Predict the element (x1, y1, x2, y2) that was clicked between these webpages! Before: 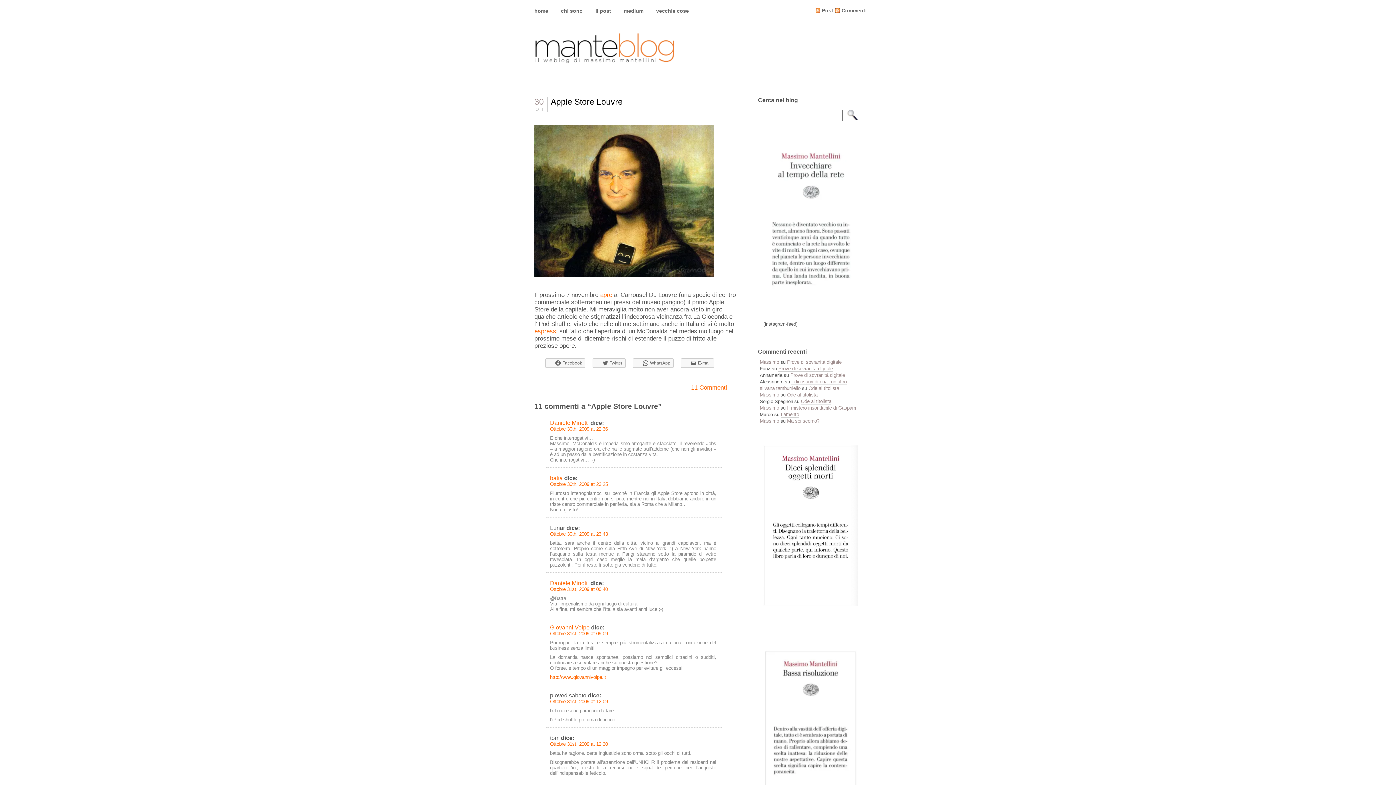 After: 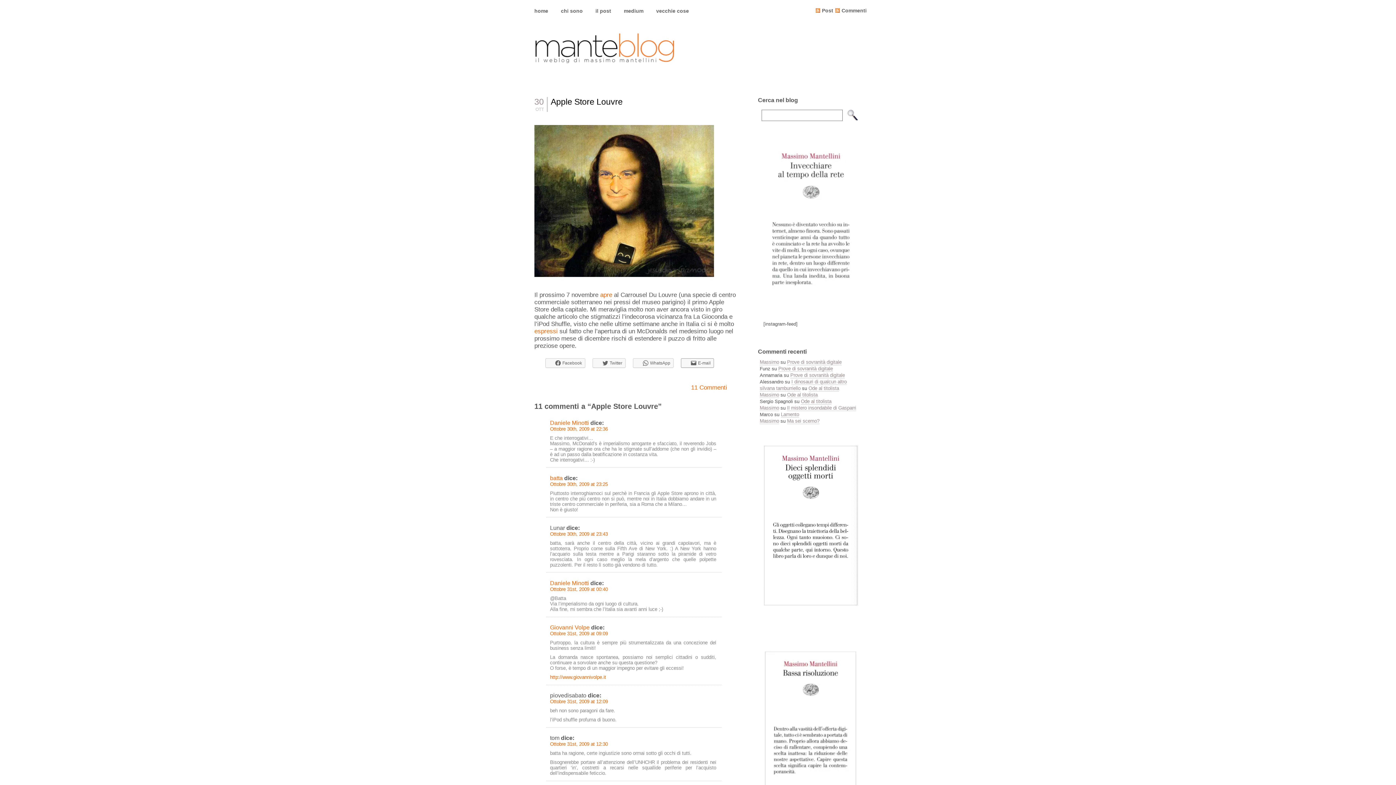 Action: bbox: (681, 358, 714, 368) label: E-mail